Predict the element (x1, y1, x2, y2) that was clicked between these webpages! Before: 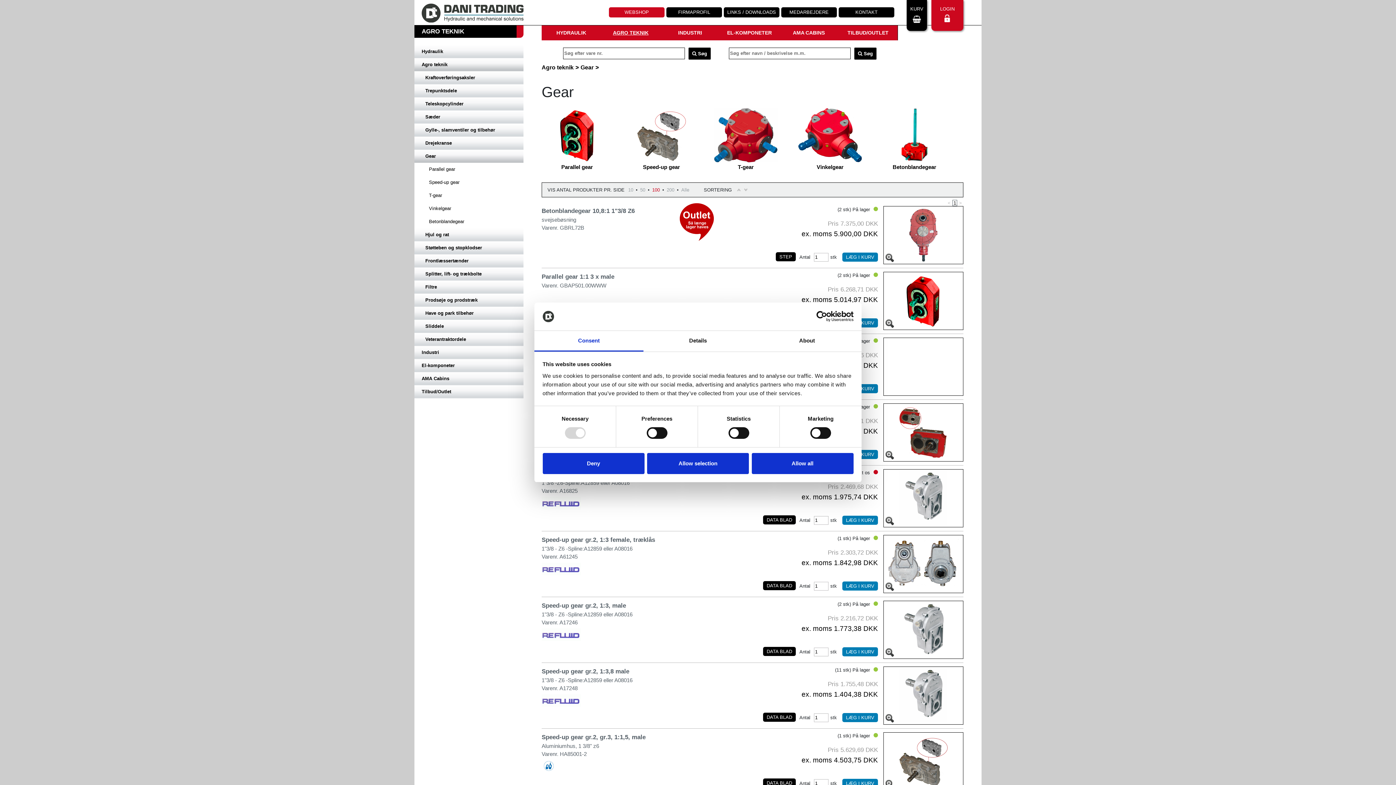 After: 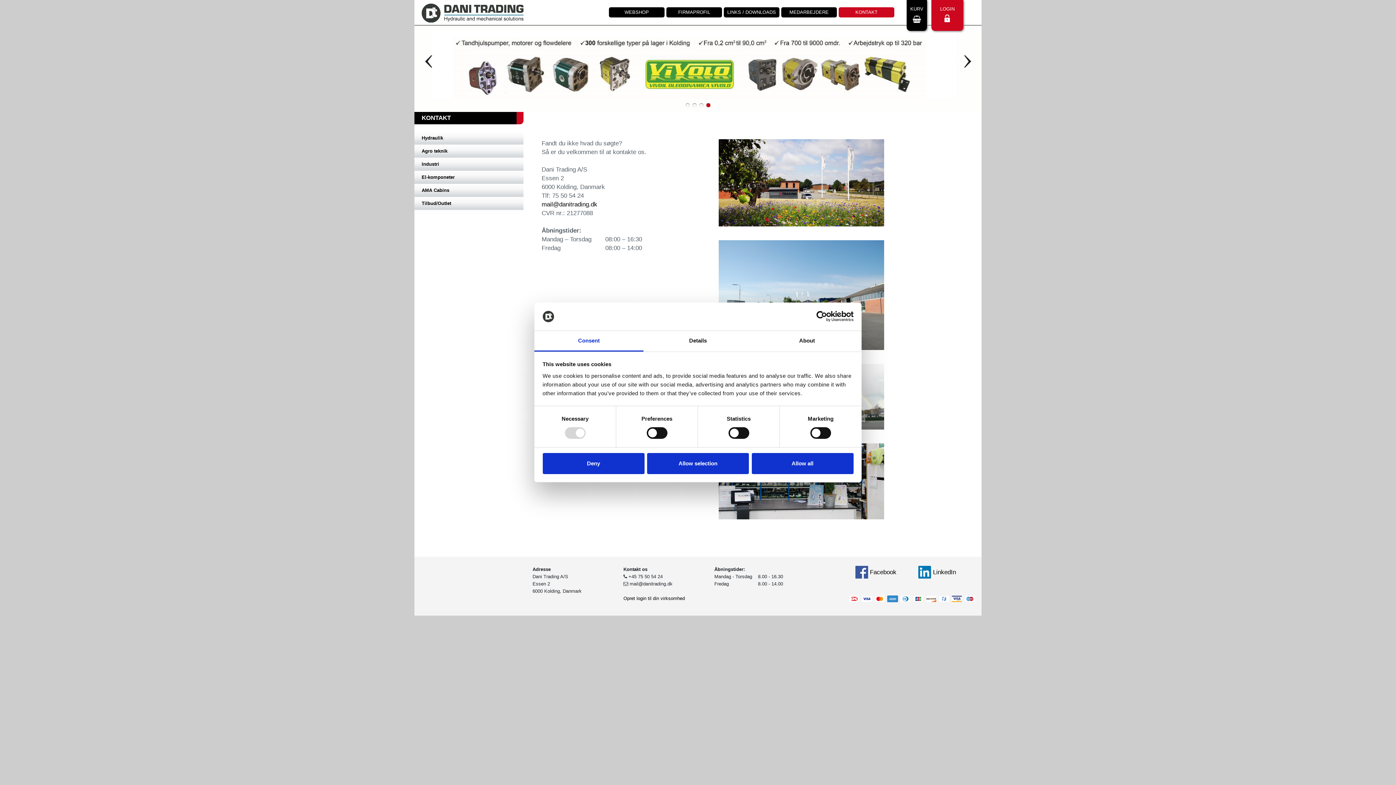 Action: label: KONTAKT bbox: (838, 7, 894, 17)